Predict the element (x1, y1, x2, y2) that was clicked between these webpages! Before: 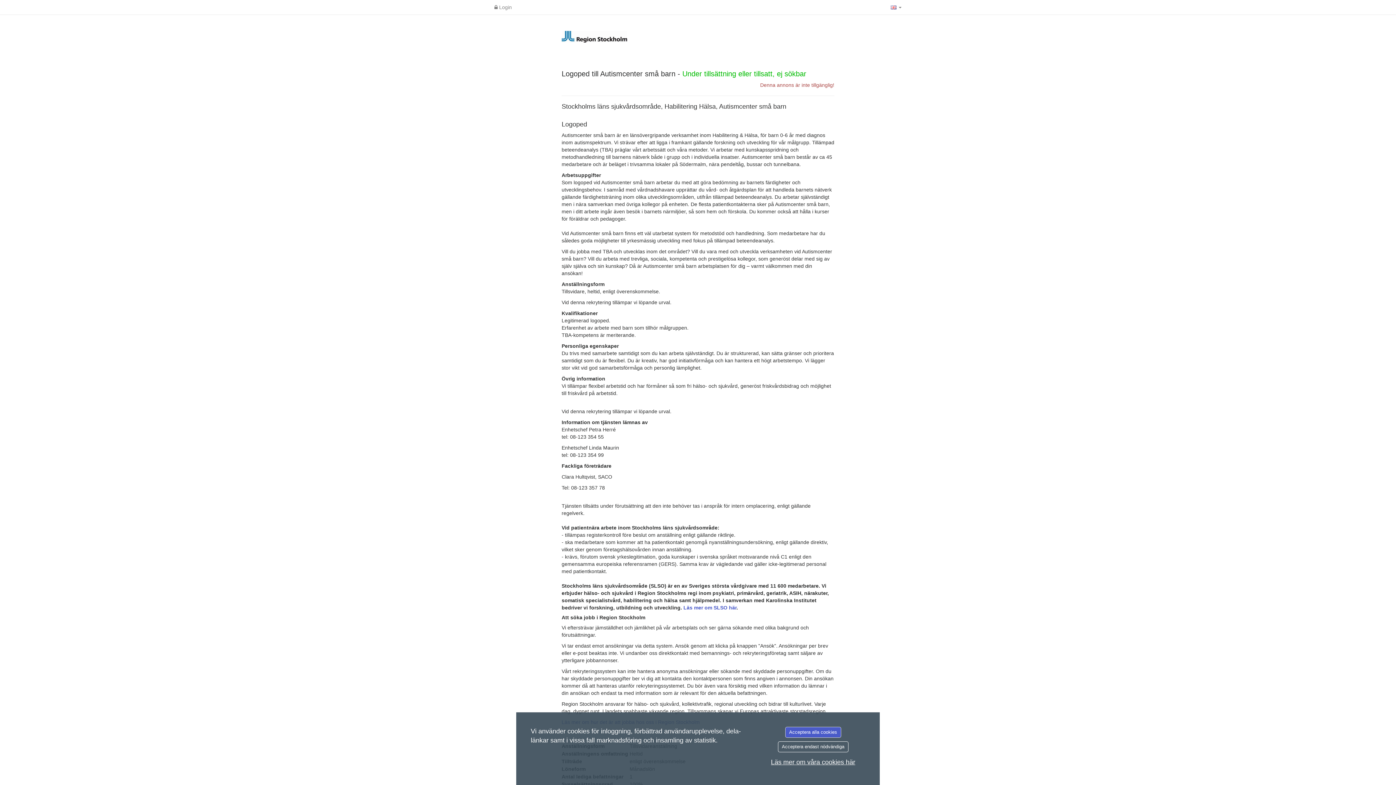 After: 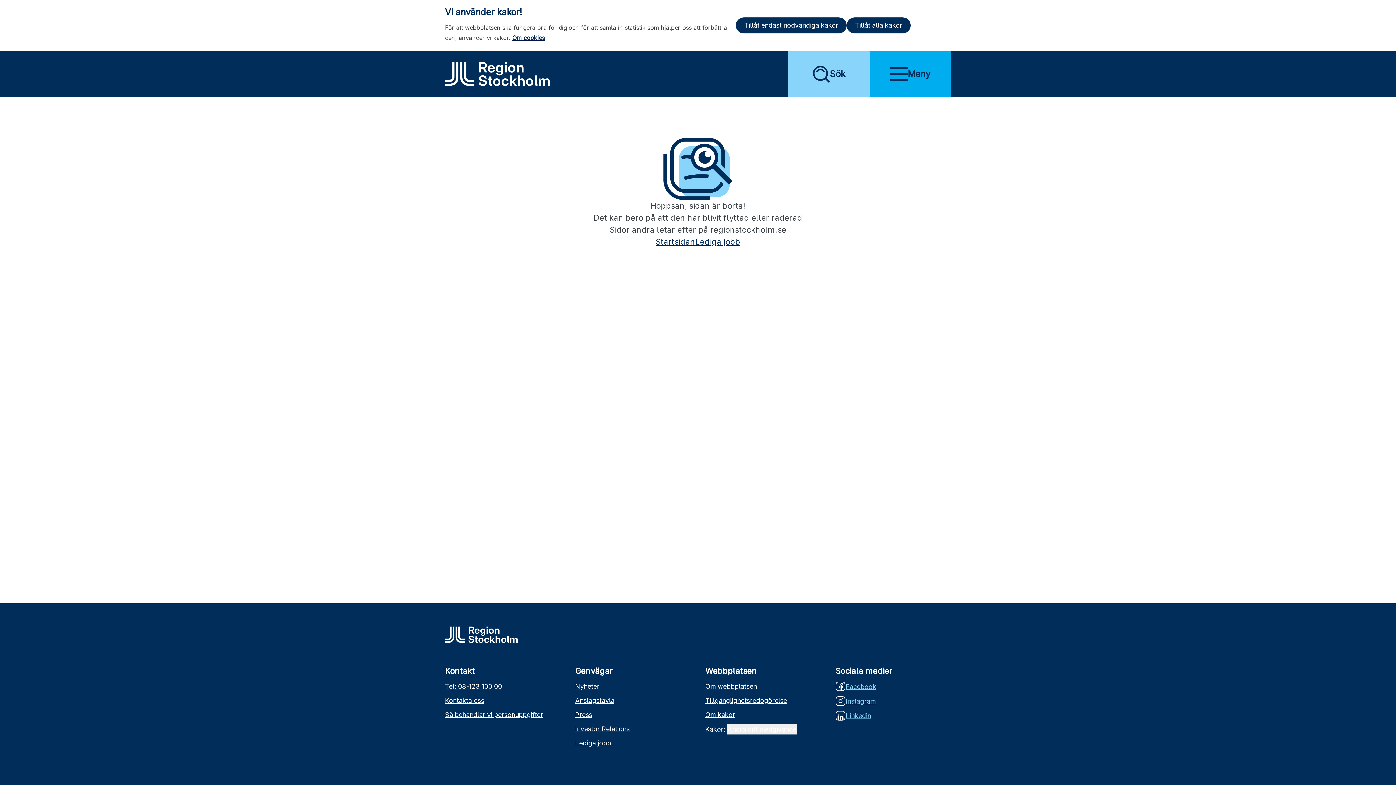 Action: bbox: (561, 30, 627, 42)